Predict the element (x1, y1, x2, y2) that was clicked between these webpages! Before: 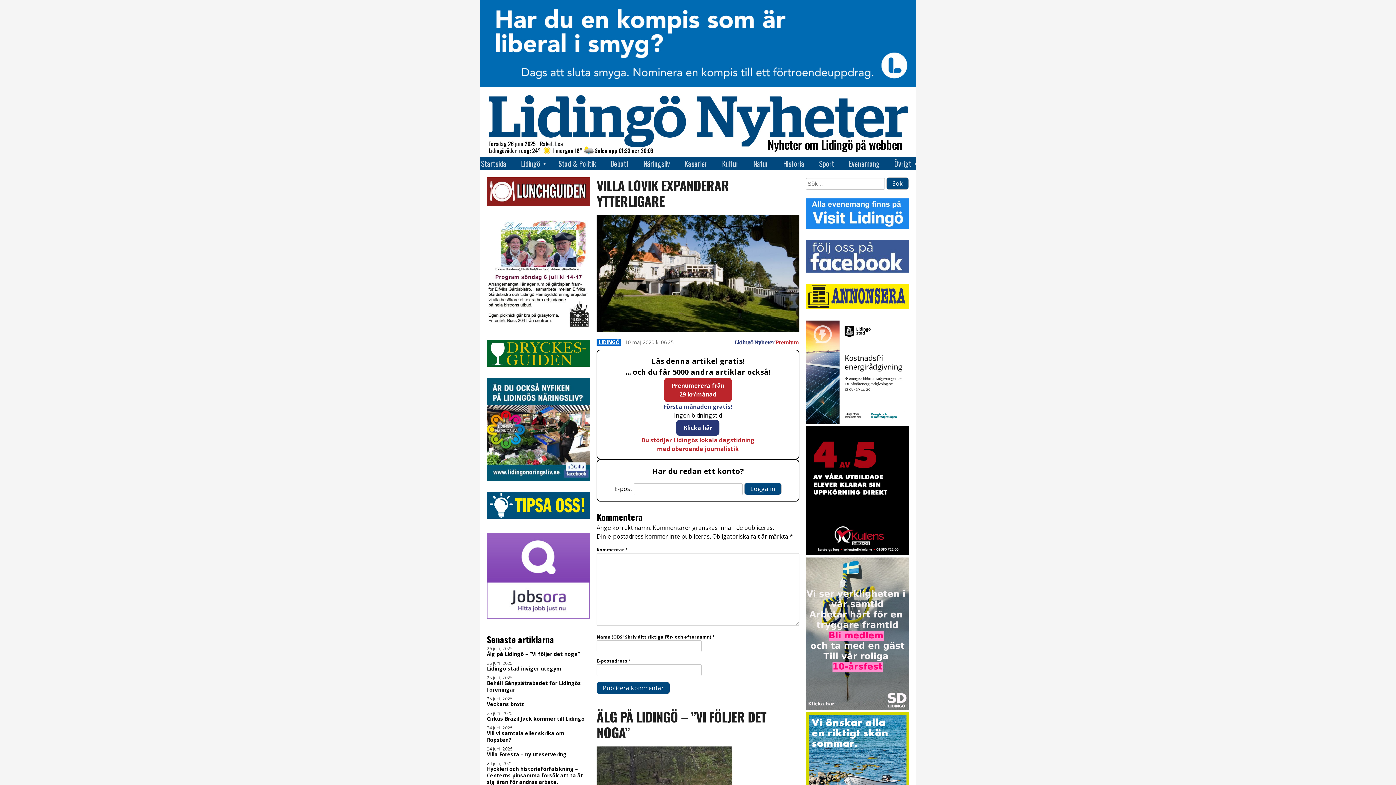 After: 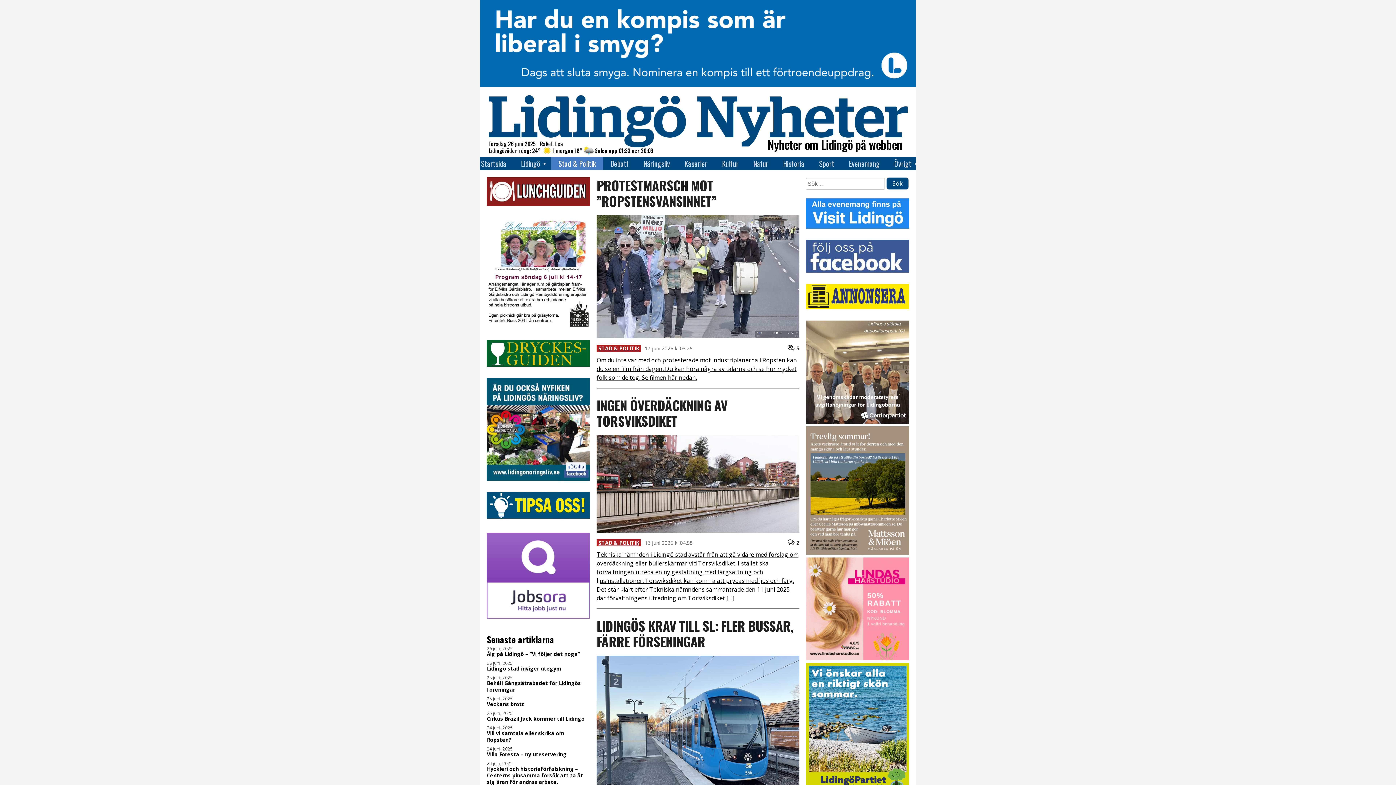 Action: label: Stad & Politik bbox: (558, 158, 596, 169)